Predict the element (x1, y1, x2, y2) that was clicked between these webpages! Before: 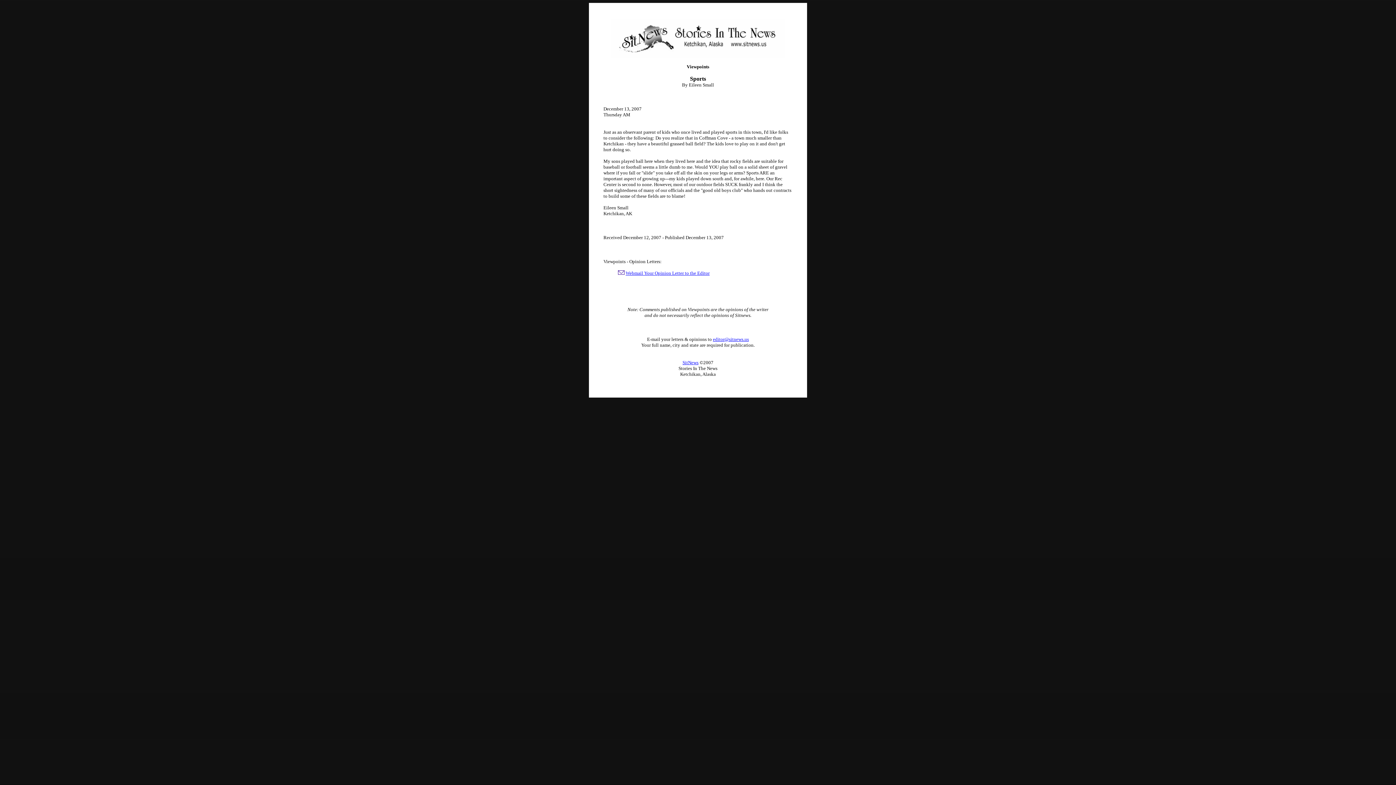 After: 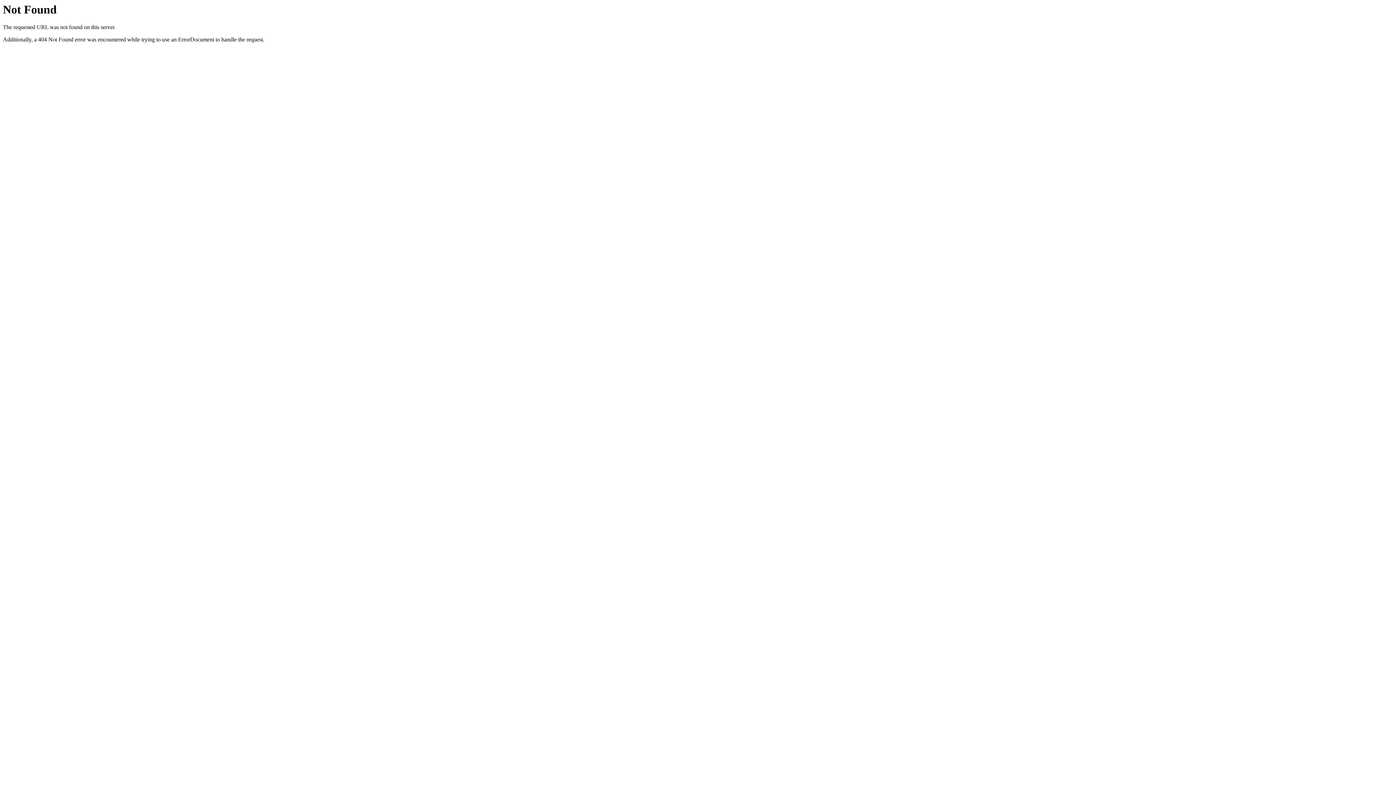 Action: label: Webmail Your Opinion Letter to the Editor bbox: (625, 270, 709, 276)